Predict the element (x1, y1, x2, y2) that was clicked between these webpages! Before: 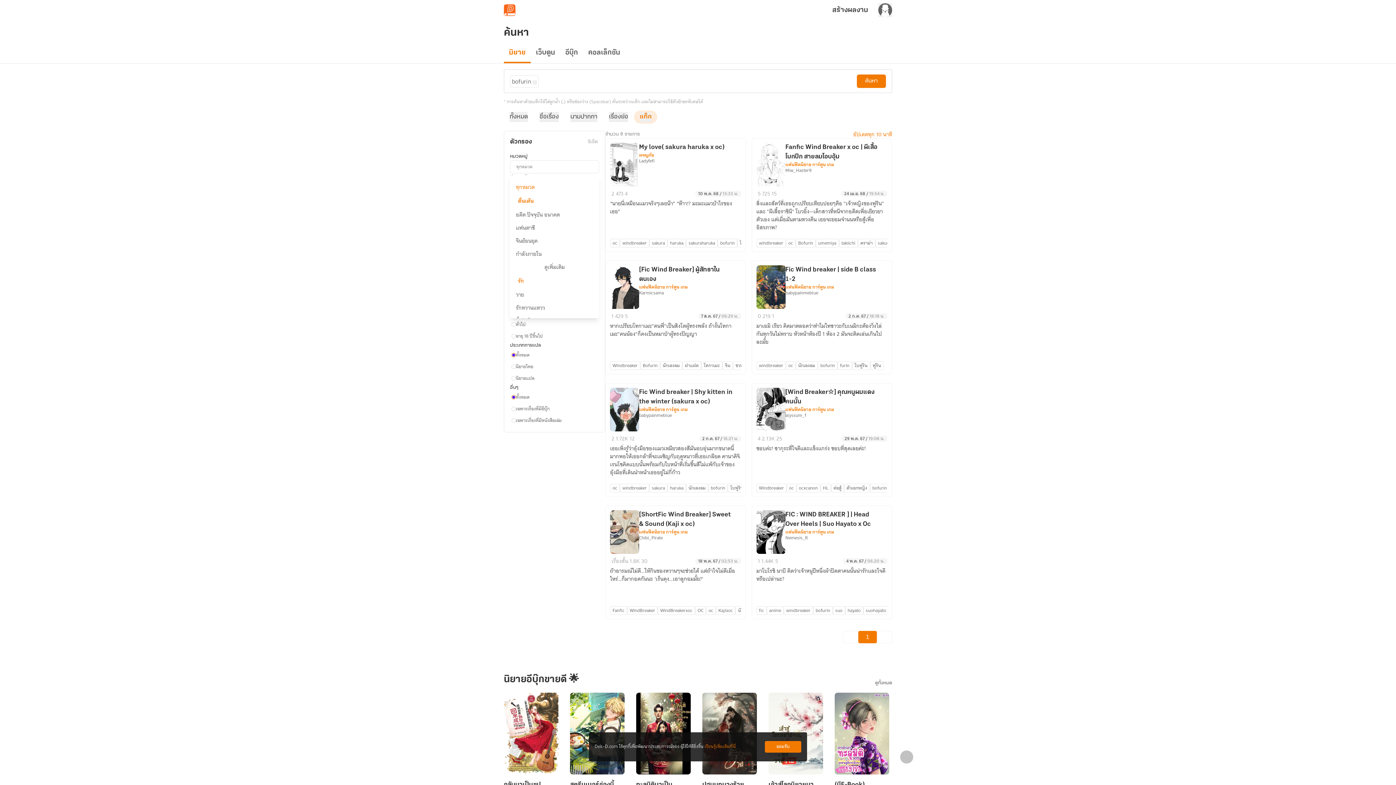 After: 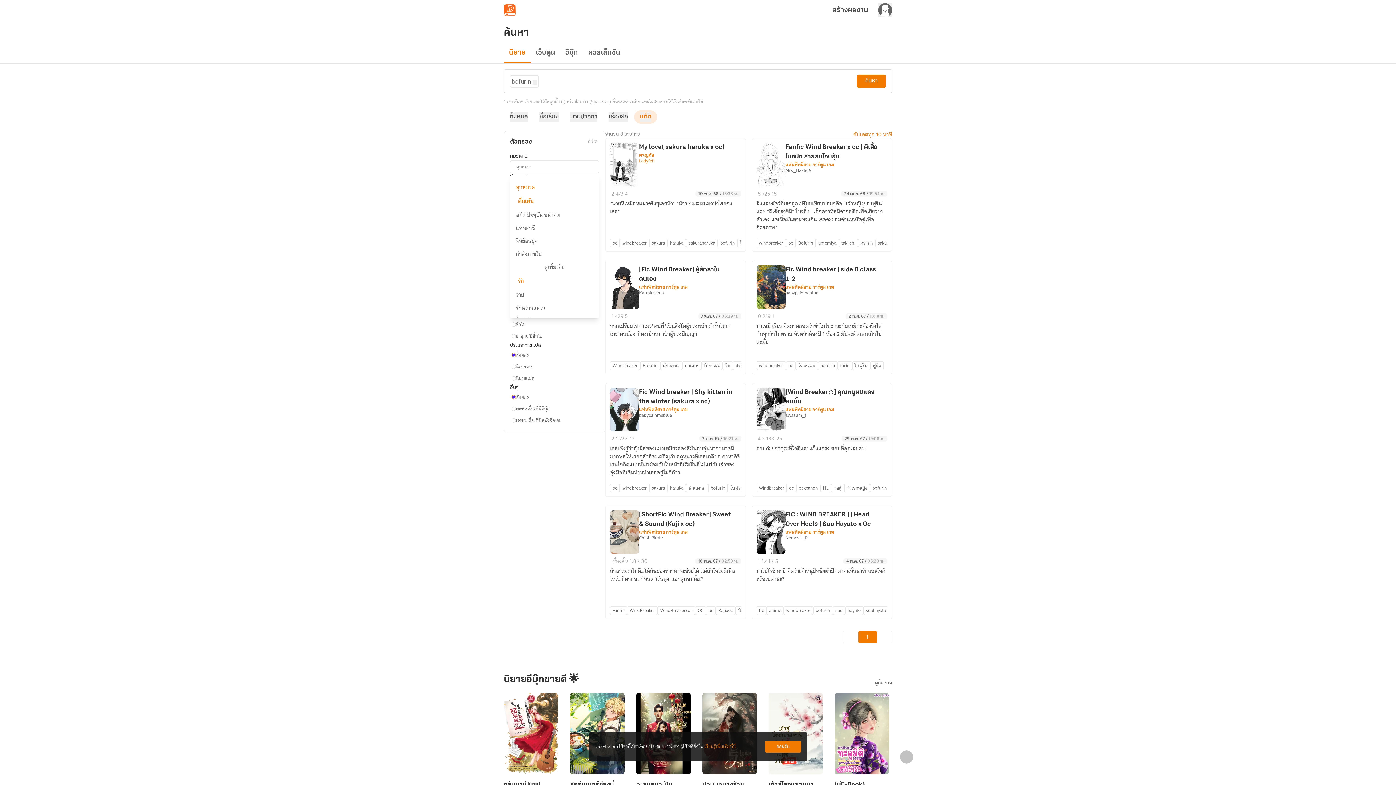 Action: bbox: (639, 158, 654, 164) label: Ladyfefi